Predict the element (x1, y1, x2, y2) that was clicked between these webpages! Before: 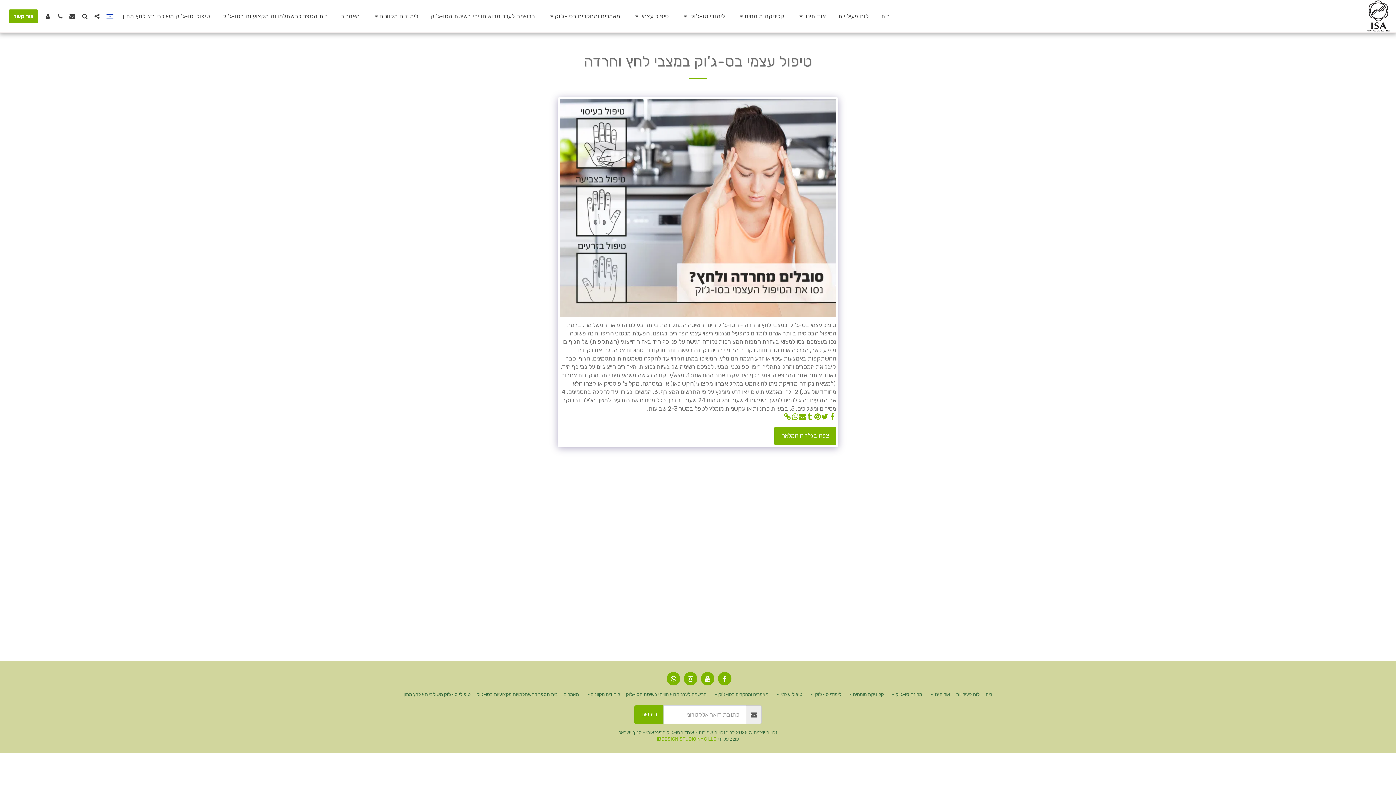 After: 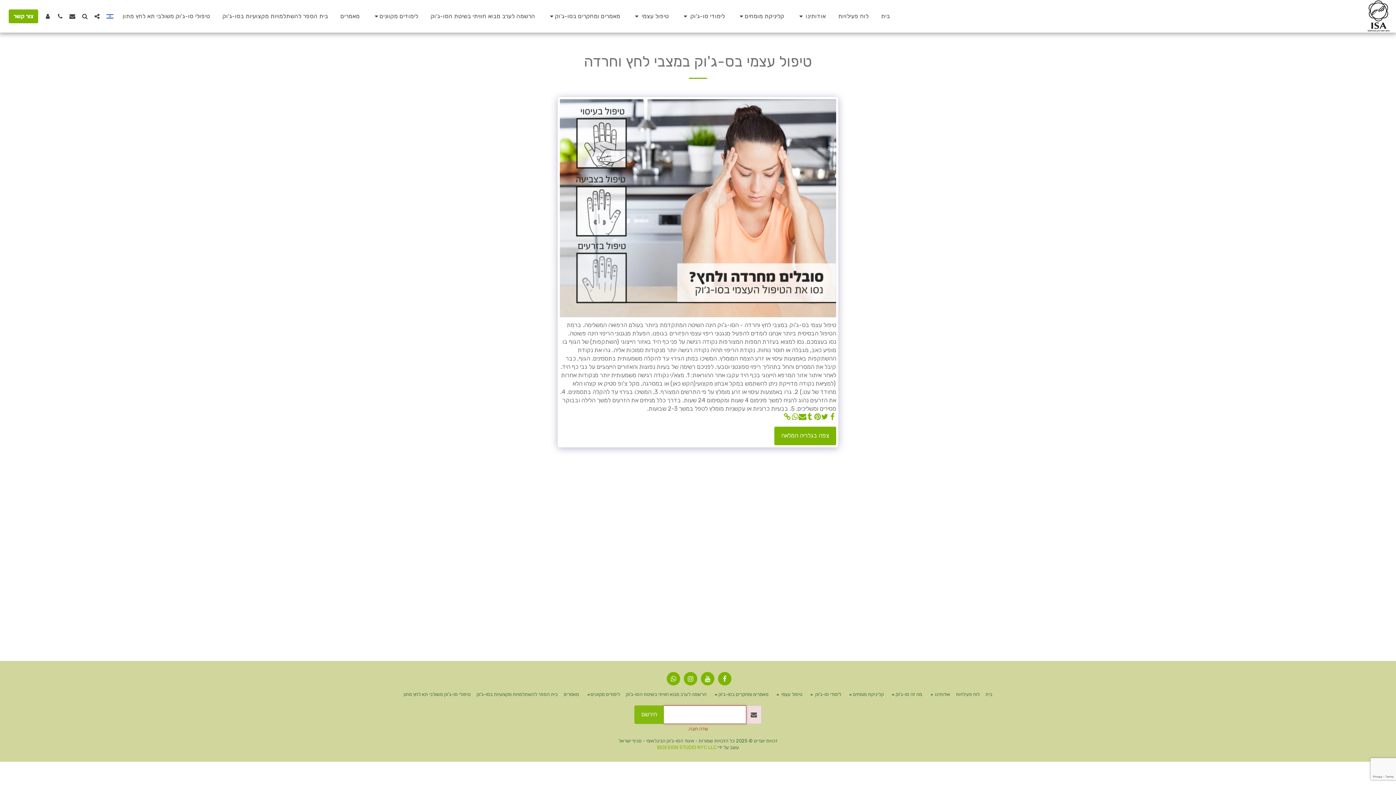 Action: label: הירשם bbox: (634, 705, 664, 724)